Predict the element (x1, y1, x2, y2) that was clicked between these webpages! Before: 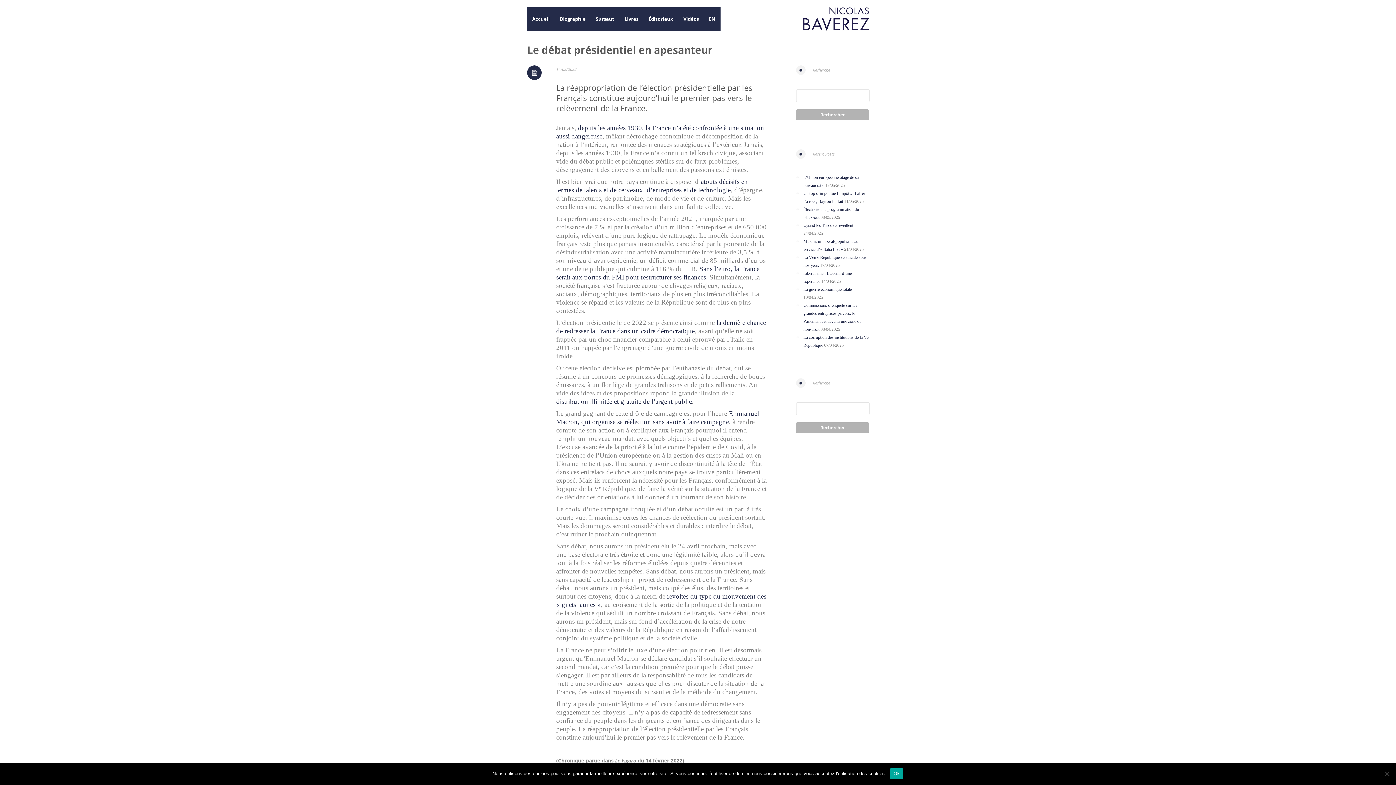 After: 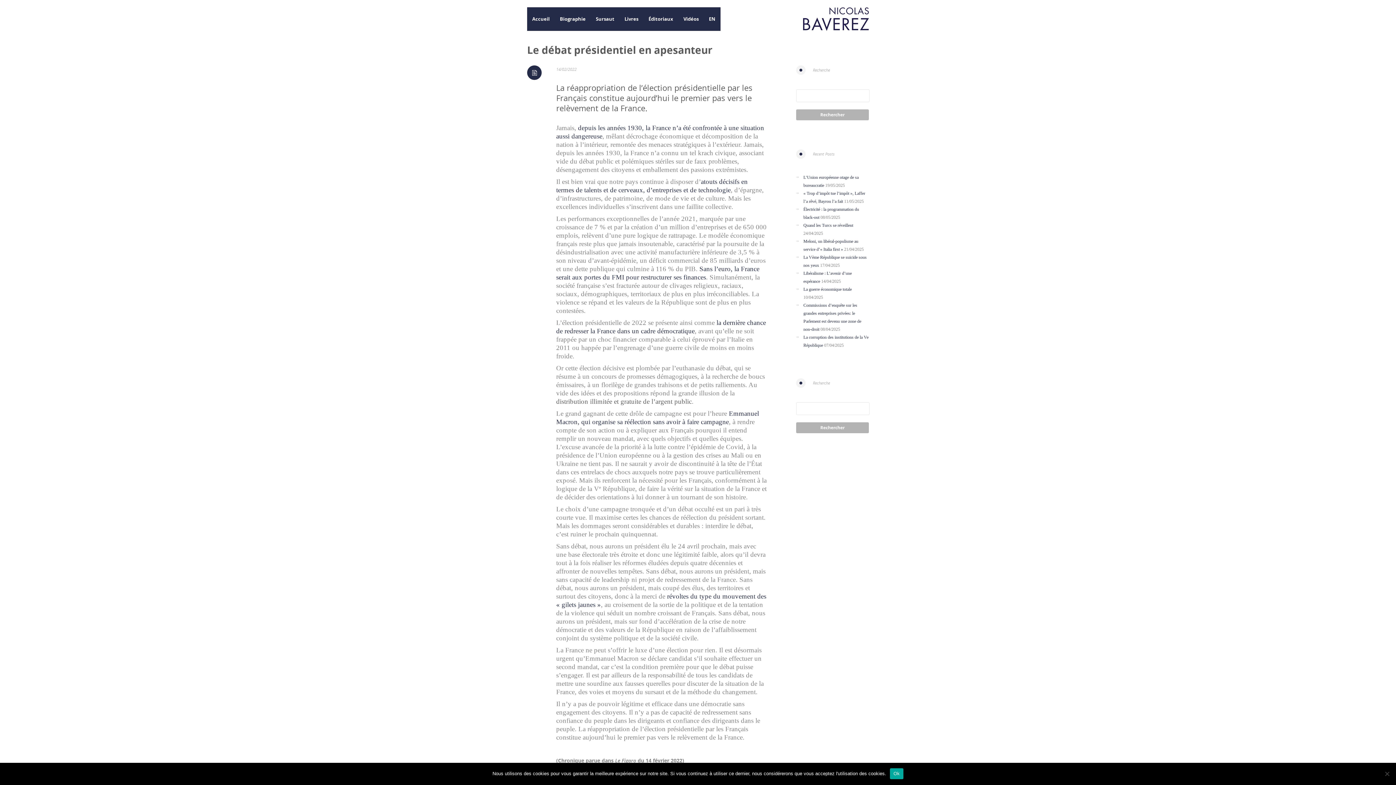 Action: bbox: (556, 397, 692, 405) label: distribution illimitée et gratuite de l’argent public